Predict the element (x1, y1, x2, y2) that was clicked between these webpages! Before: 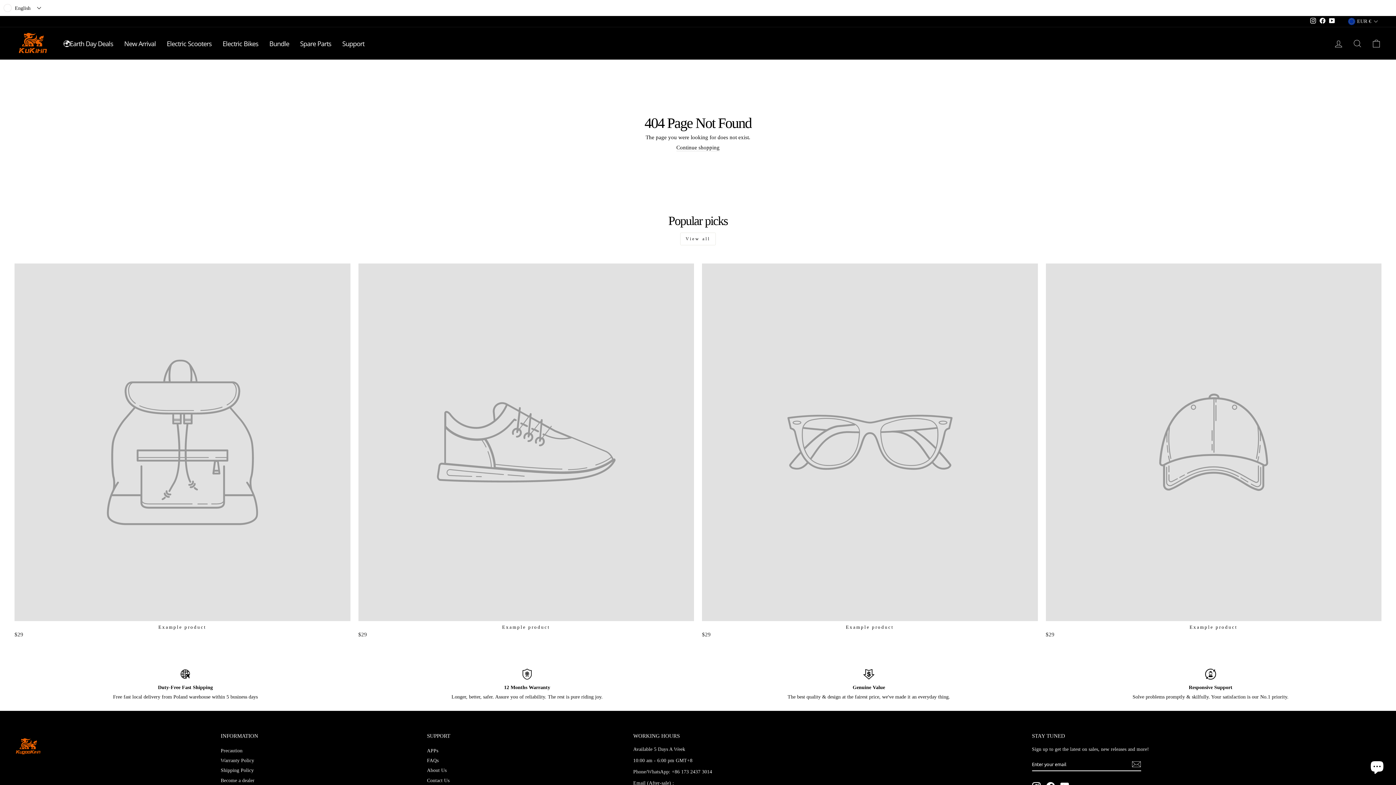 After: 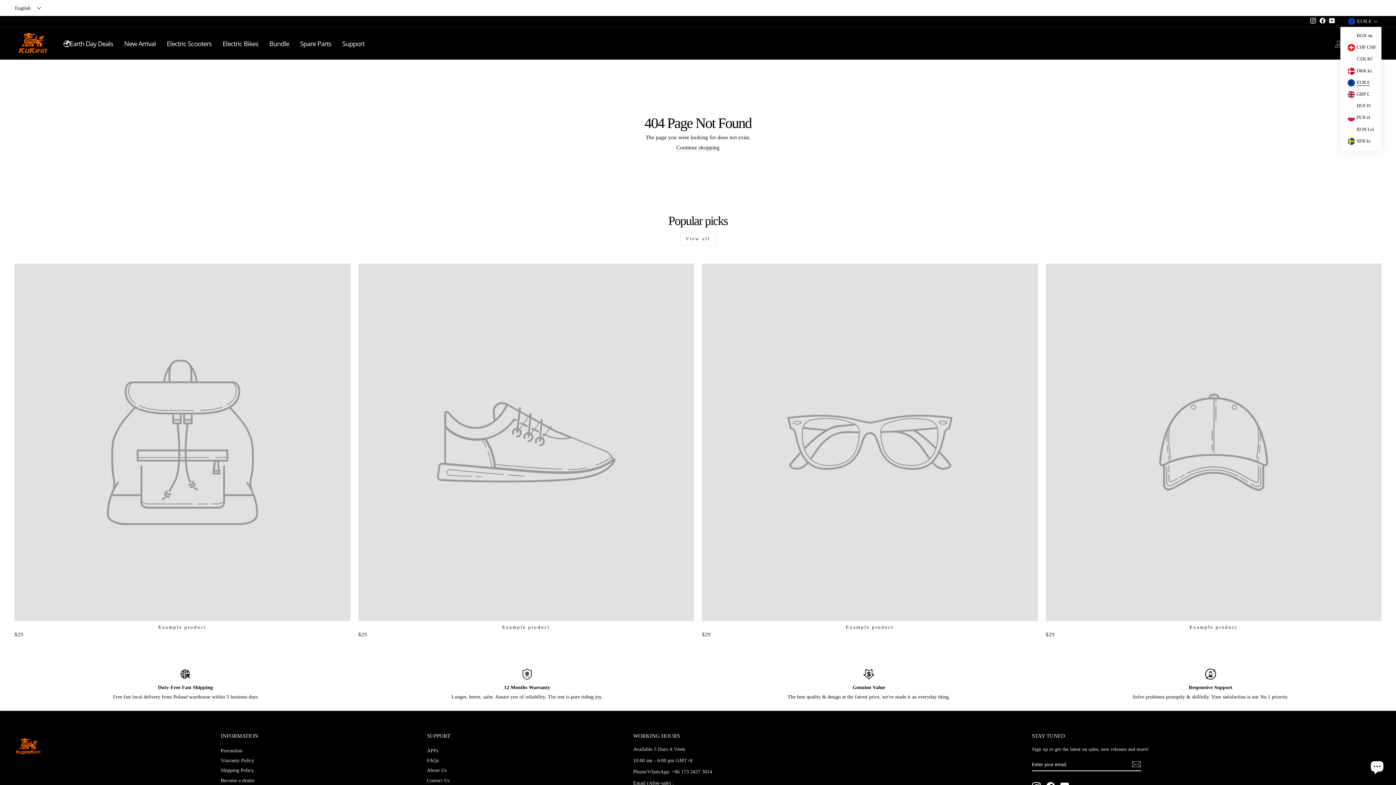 Action: label: EUR € bbox: (1344, 16, 1381, 26)